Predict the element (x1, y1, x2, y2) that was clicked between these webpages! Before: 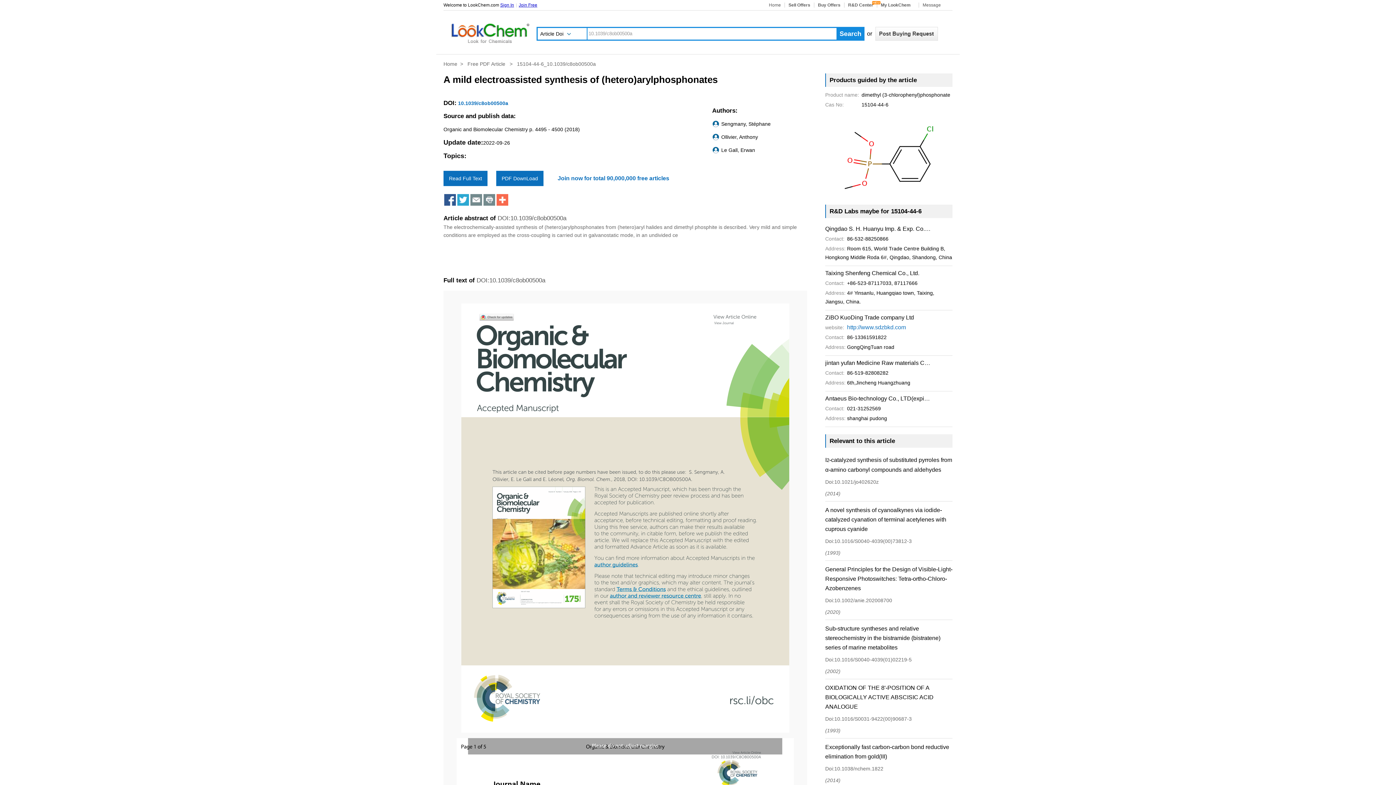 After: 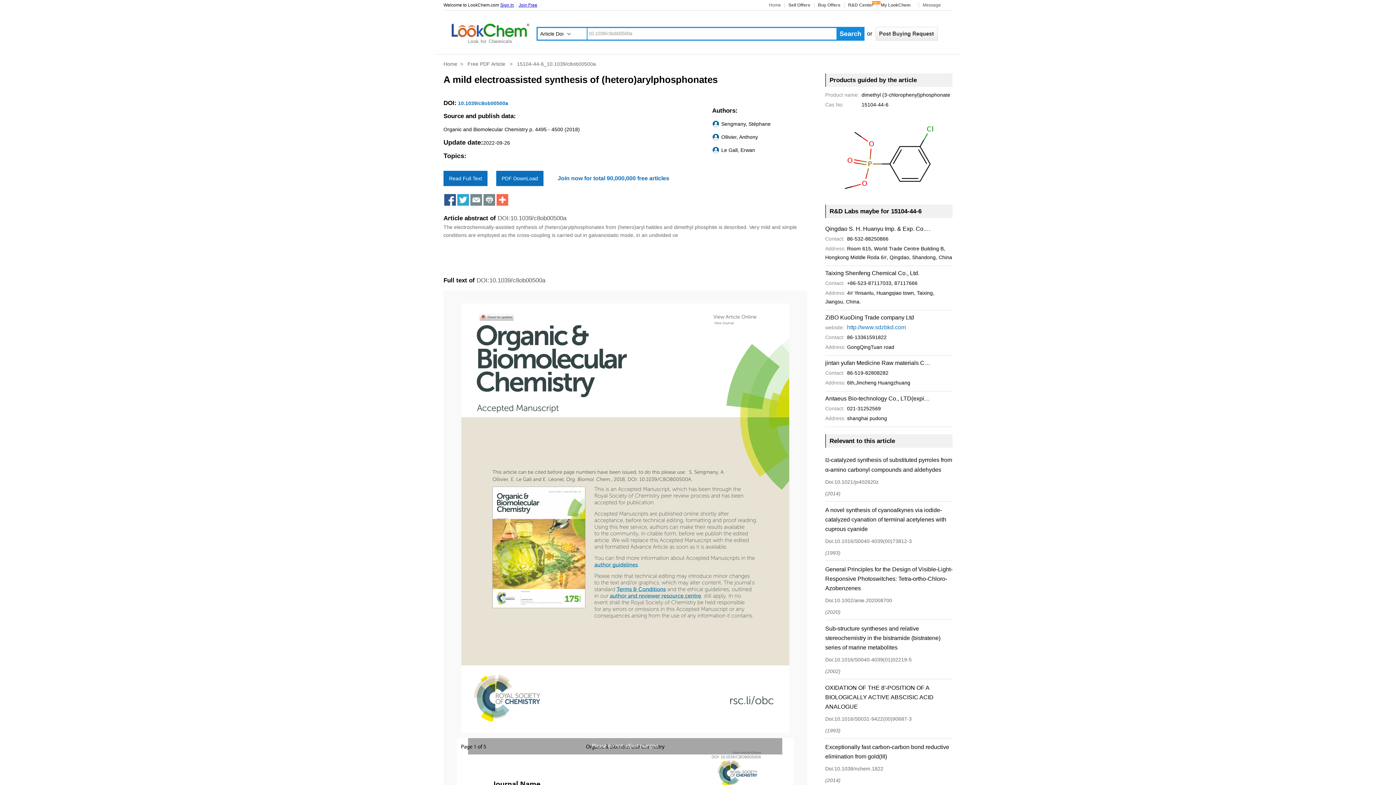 Action: label: erms & Conditions  bbox: (619, 585, 667, 592)